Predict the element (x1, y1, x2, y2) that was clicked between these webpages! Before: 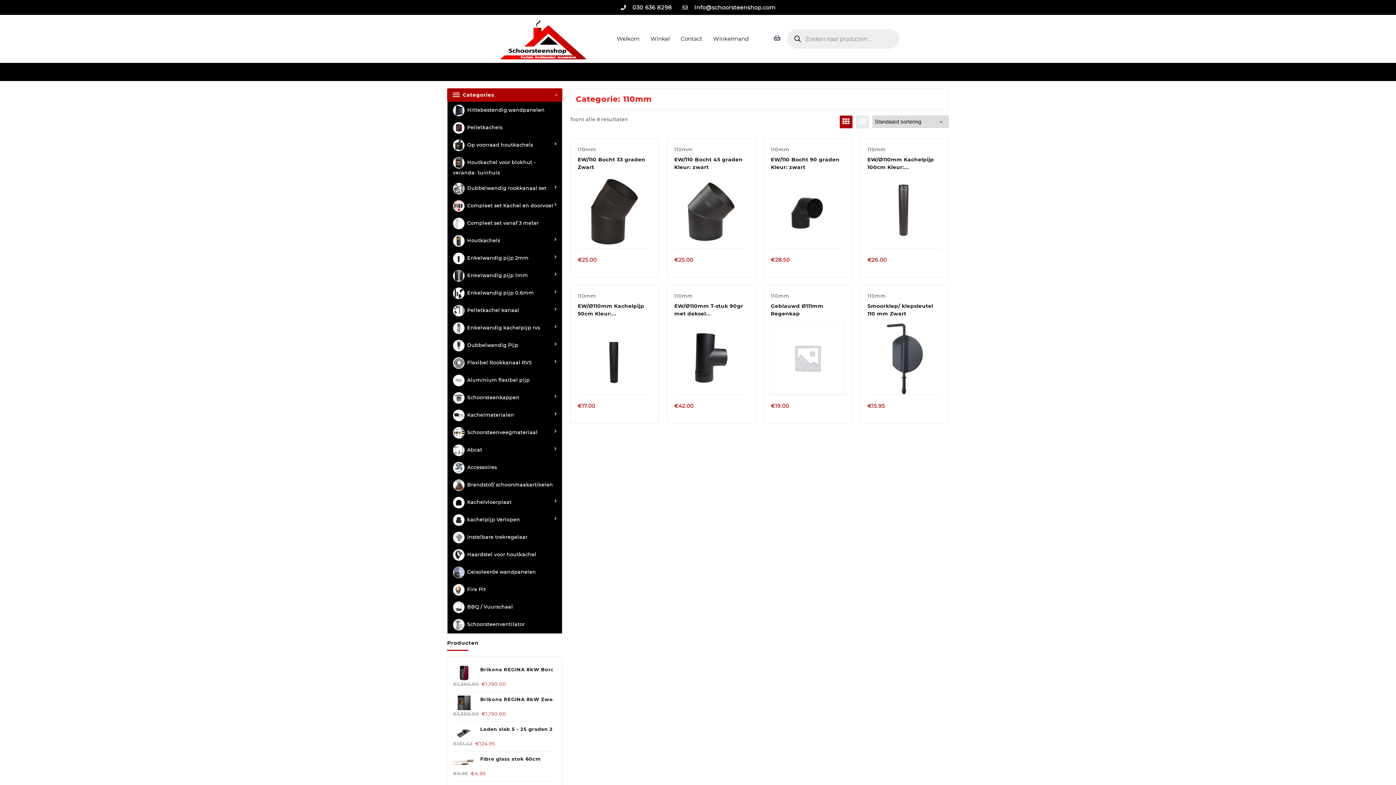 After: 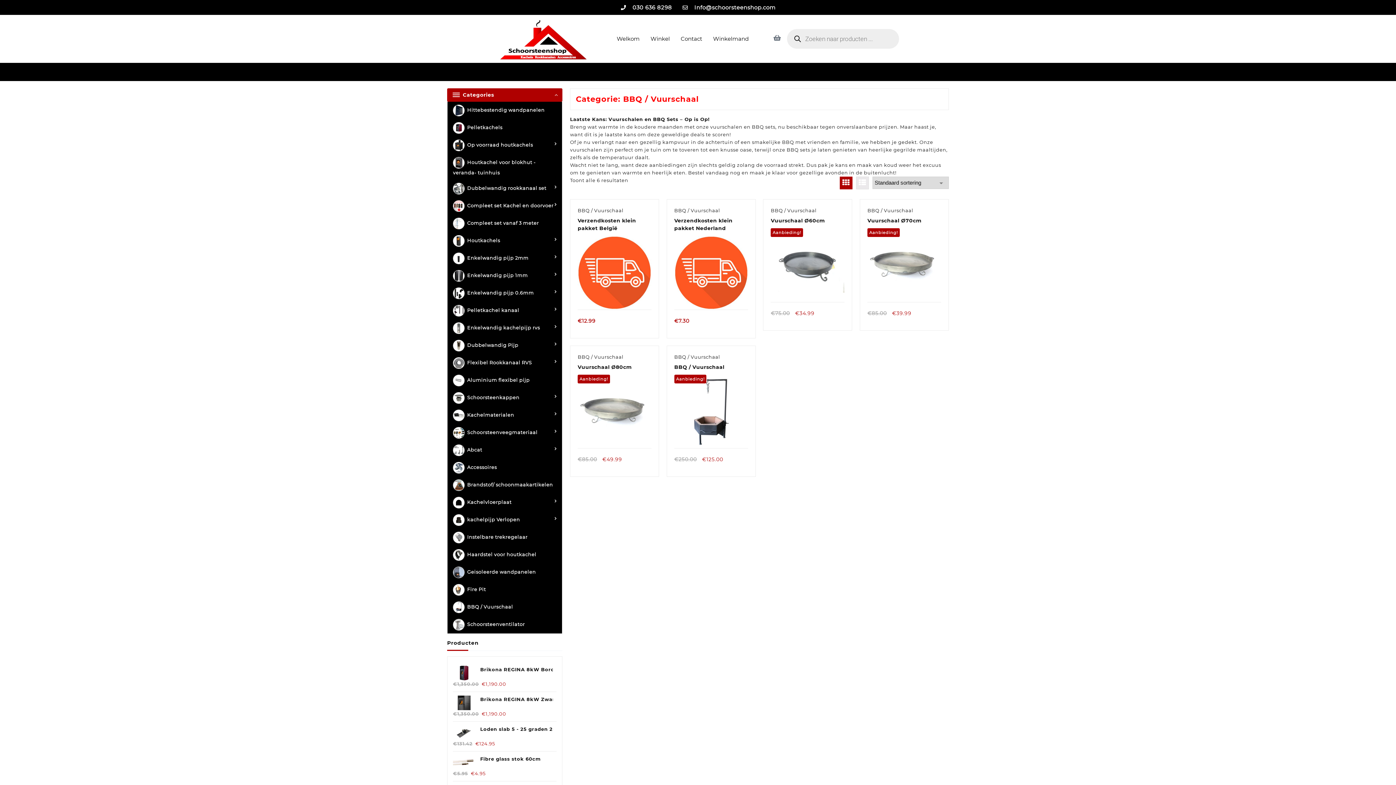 Action: bbox: (447, 598, 562, 616) label: BBQ / Vuurschaal